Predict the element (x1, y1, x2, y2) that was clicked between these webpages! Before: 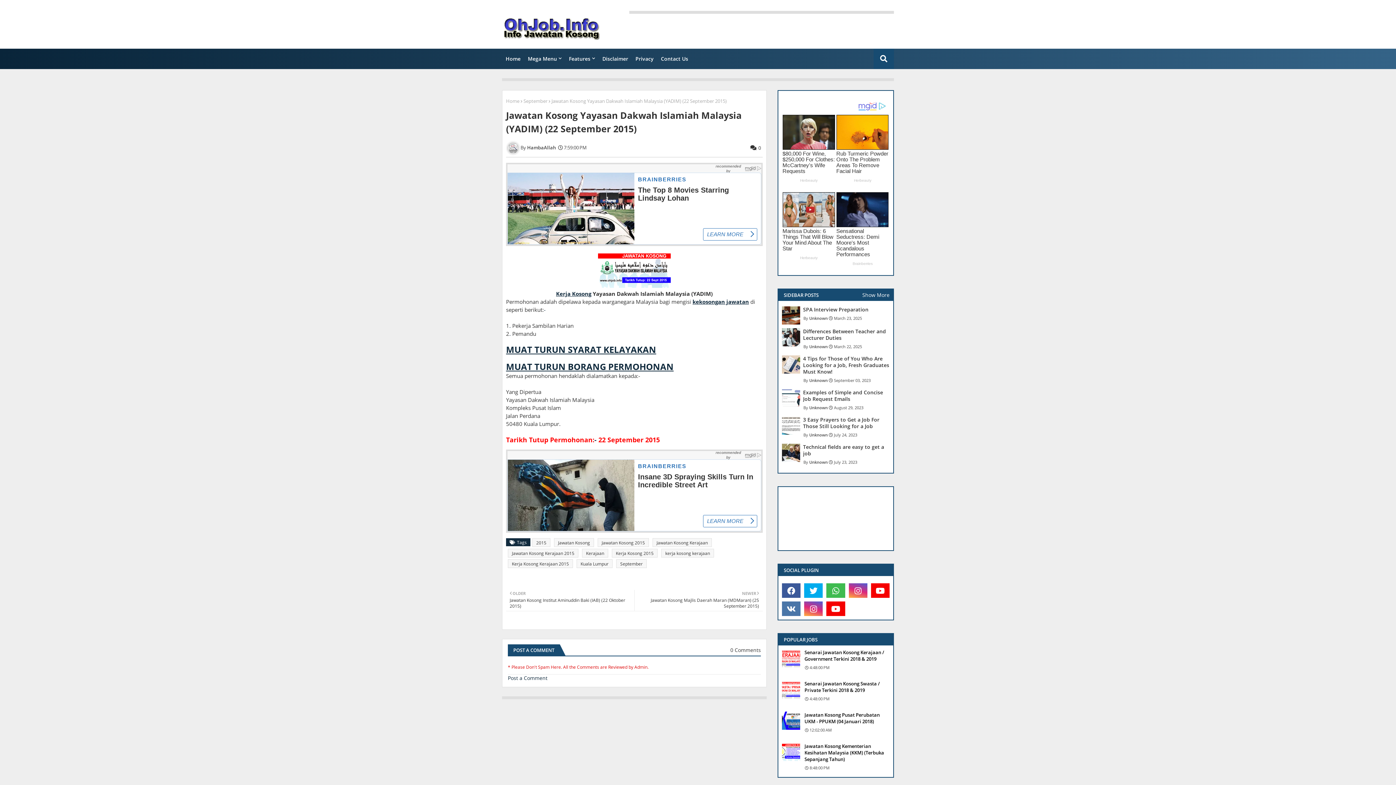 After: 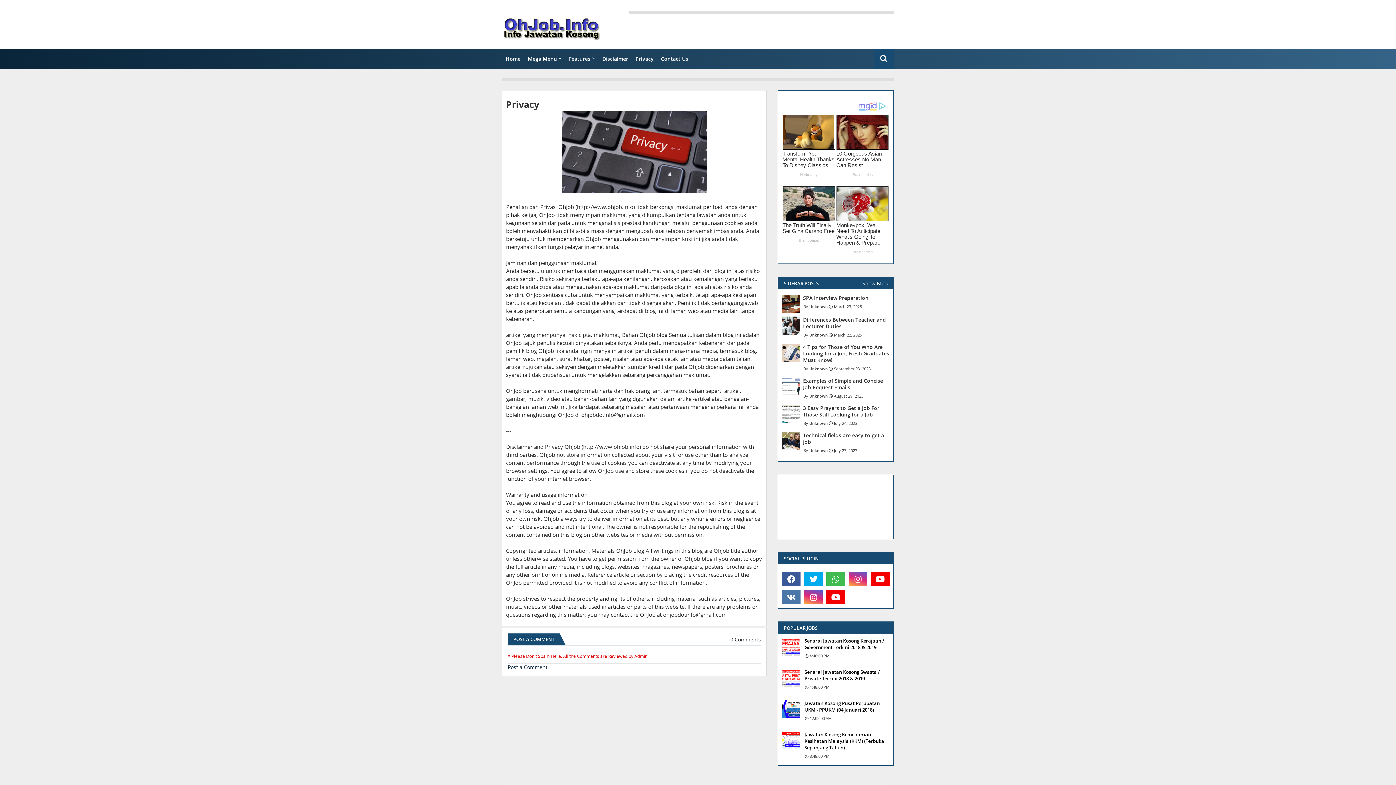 Action: bbox: (632, 48, 657, 69) label: Privacy